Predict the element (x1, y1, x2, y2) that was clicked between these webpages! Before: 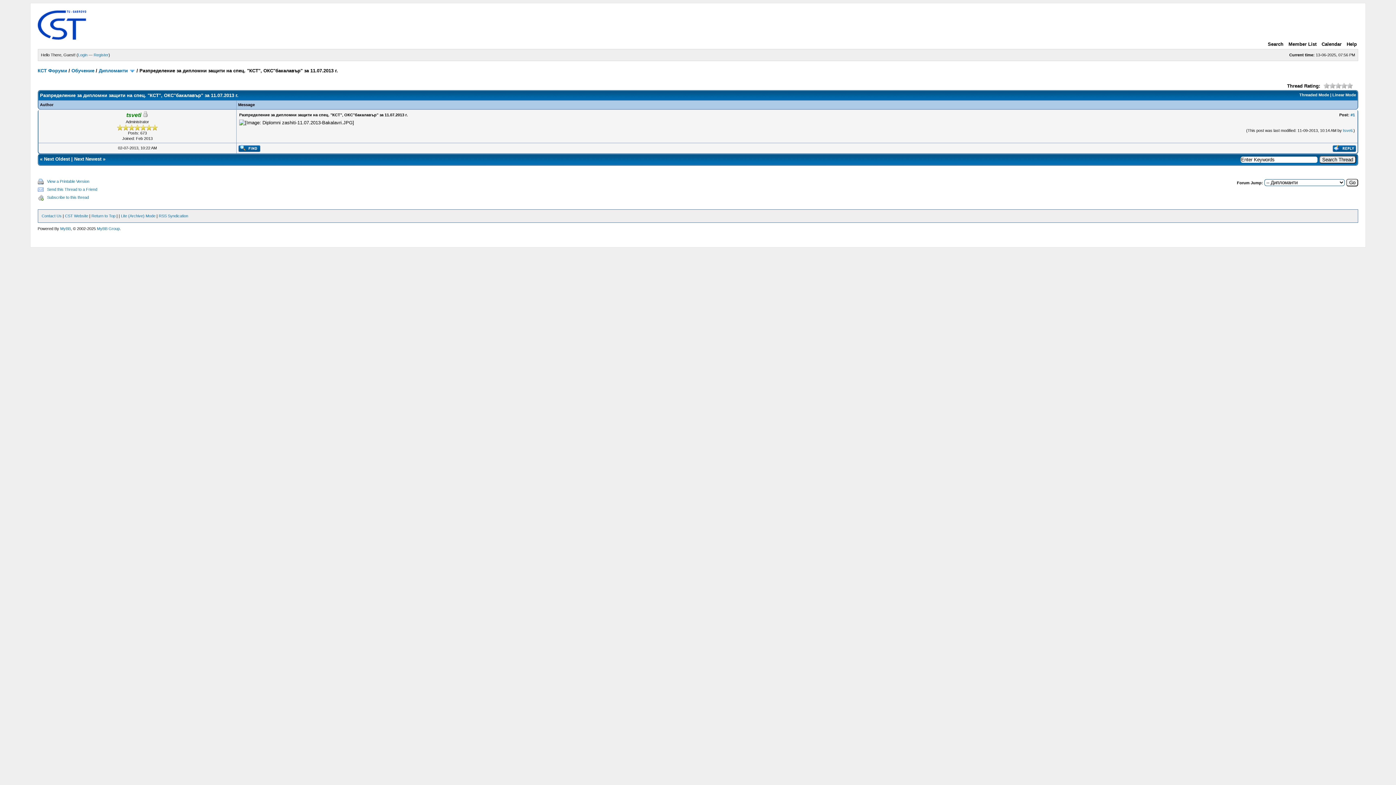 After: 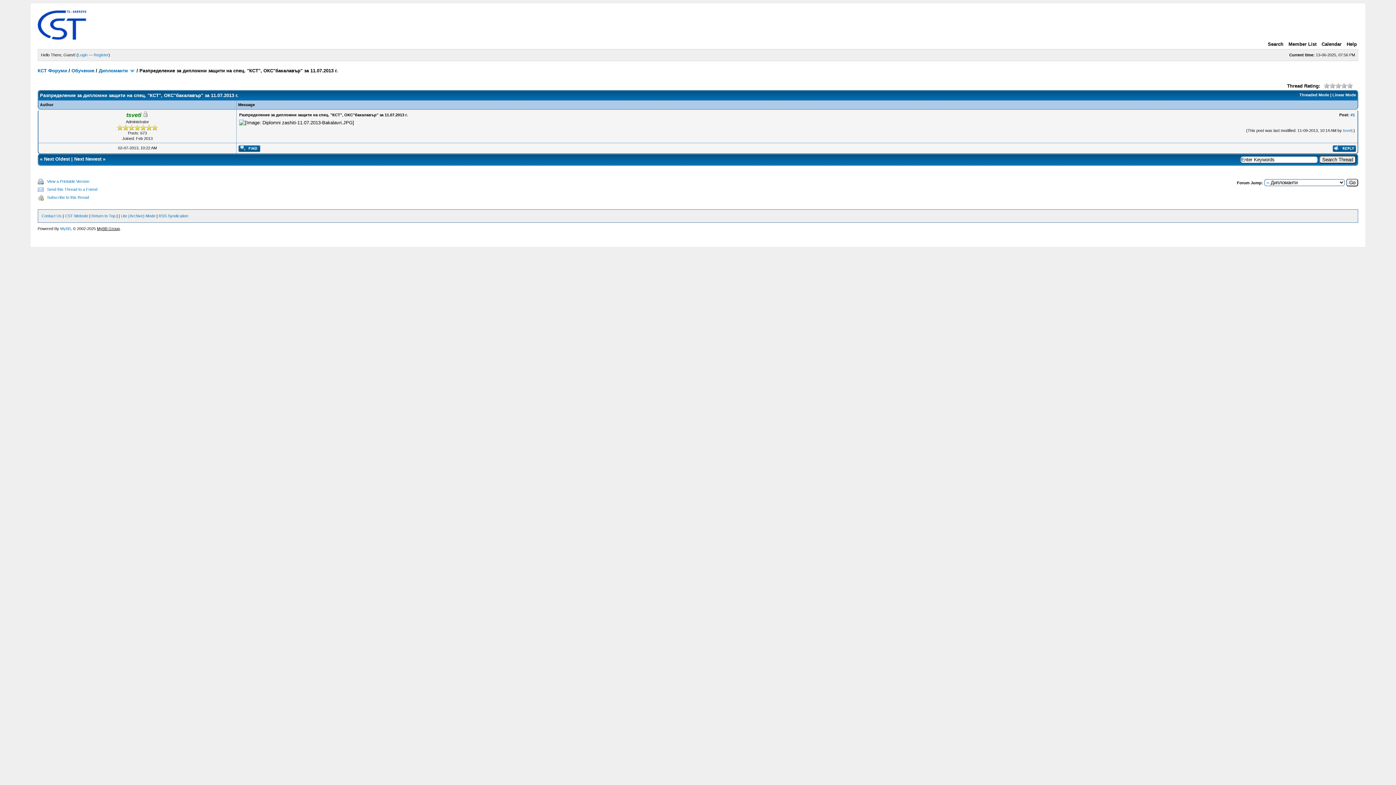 Action: label: MyBB Group bbox: (96, 226, 119, 230)